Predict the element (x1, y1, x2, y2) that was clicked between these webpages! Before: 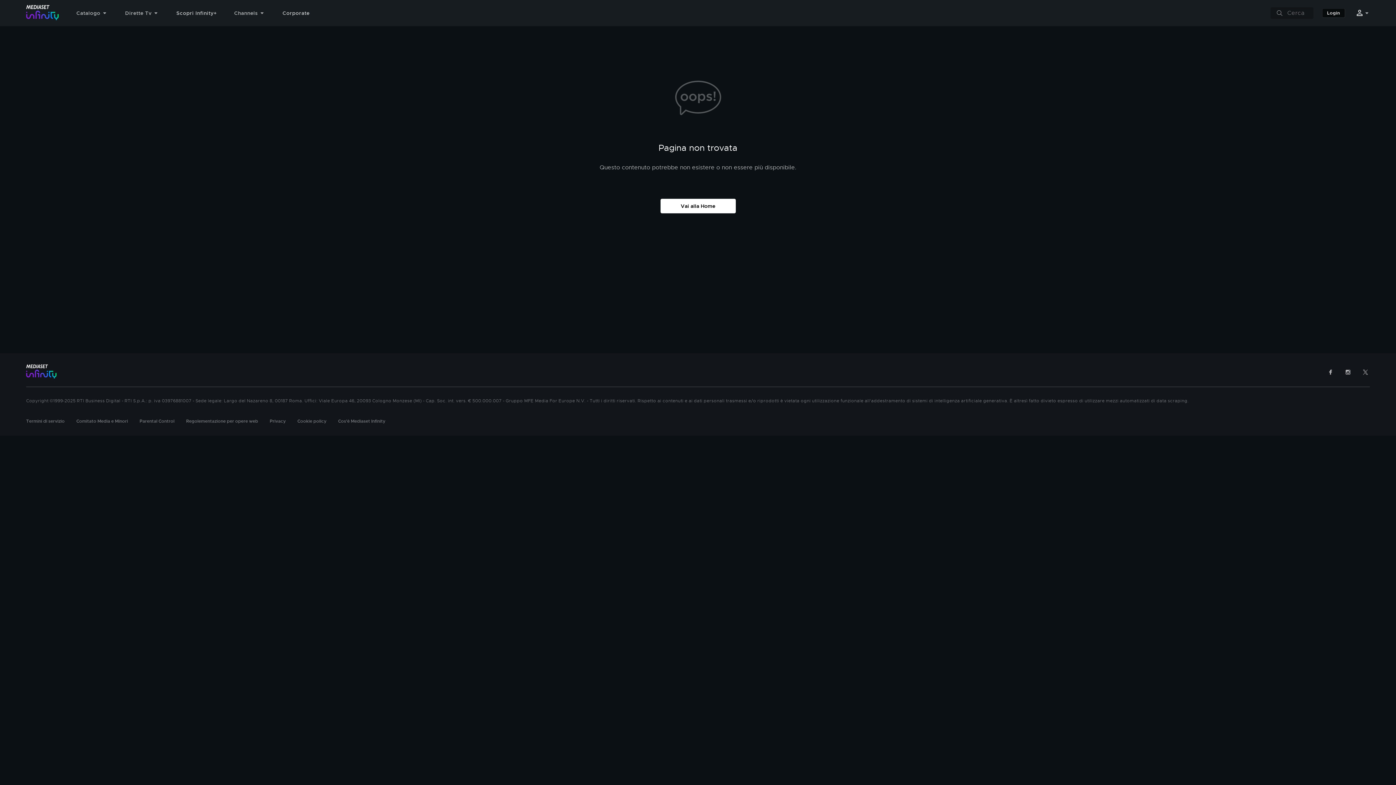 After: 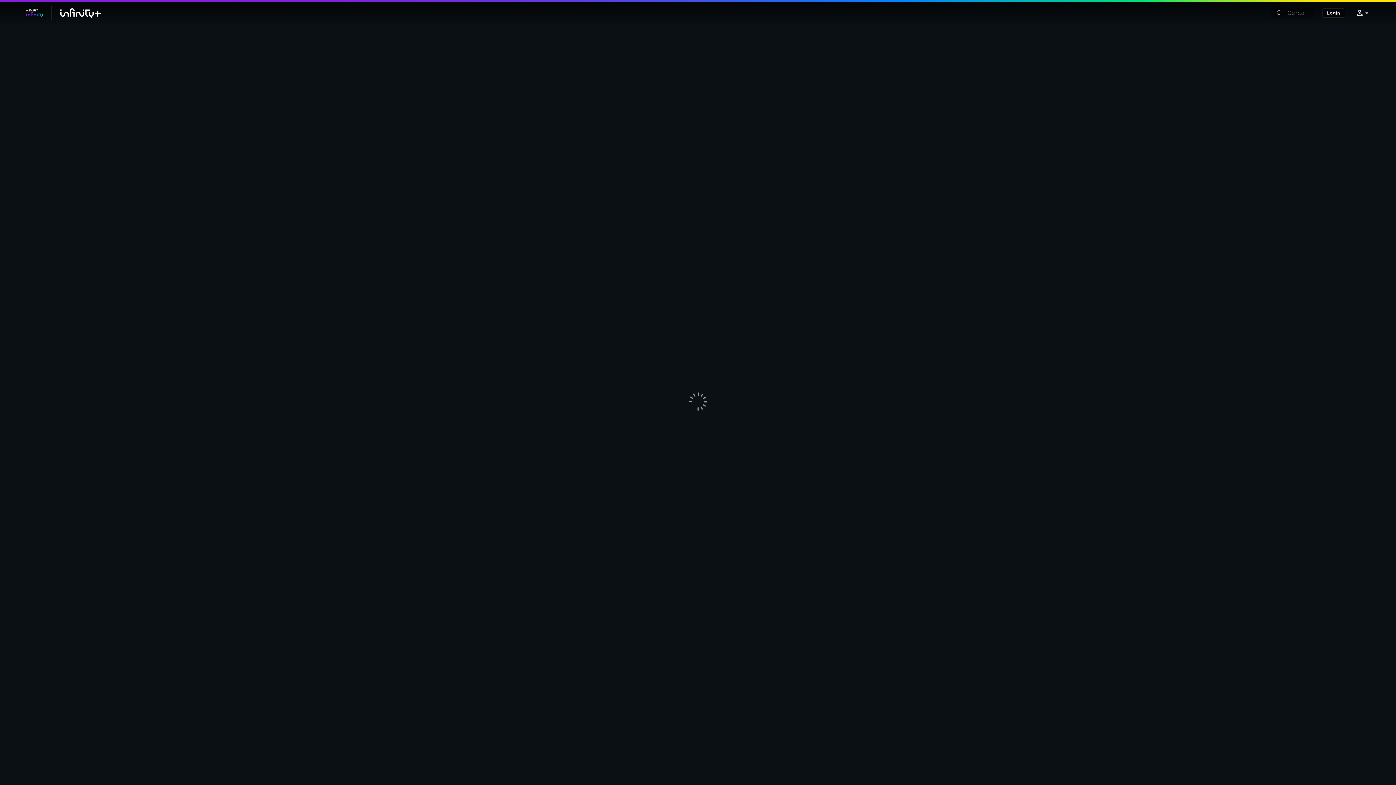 Action: bbox: (176, 5, 234, 20) label: Scopri Infinity+